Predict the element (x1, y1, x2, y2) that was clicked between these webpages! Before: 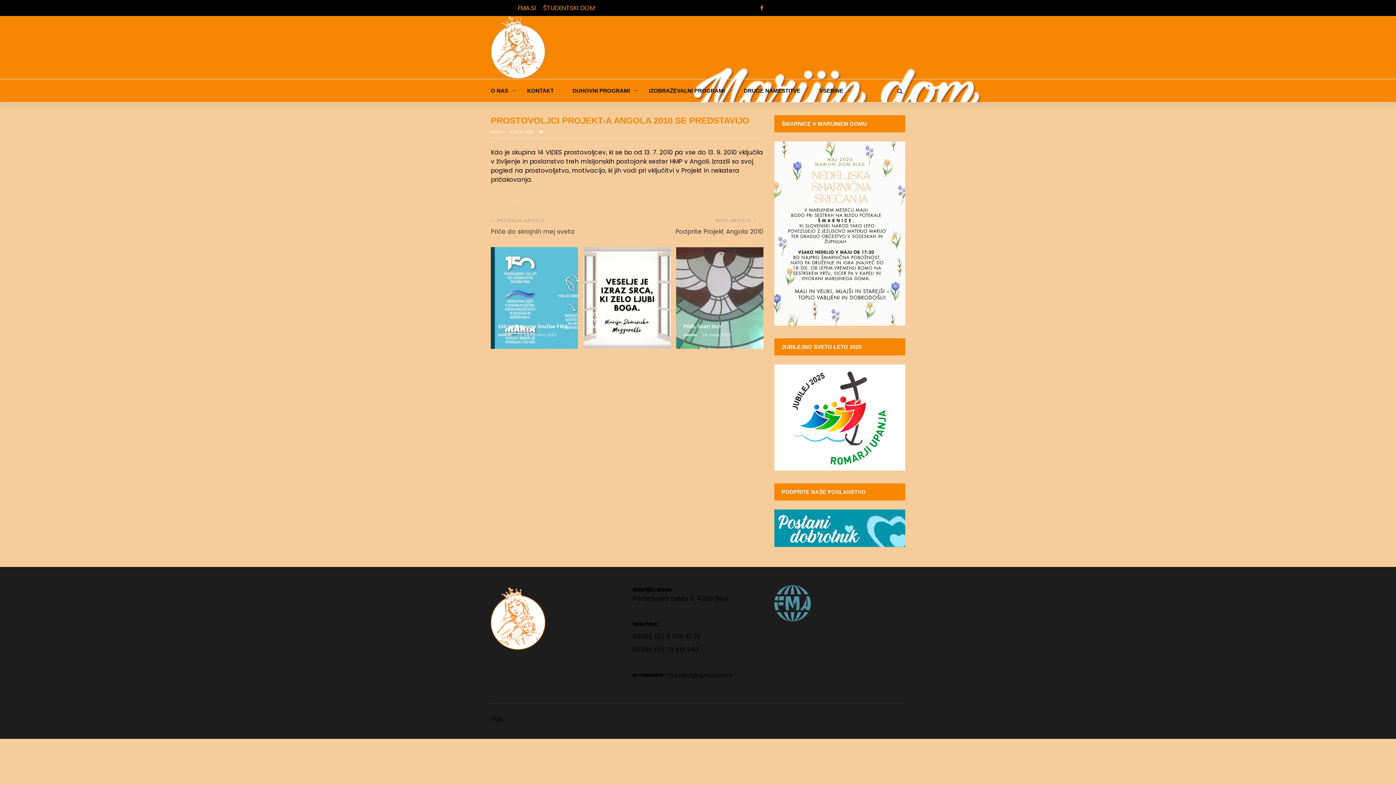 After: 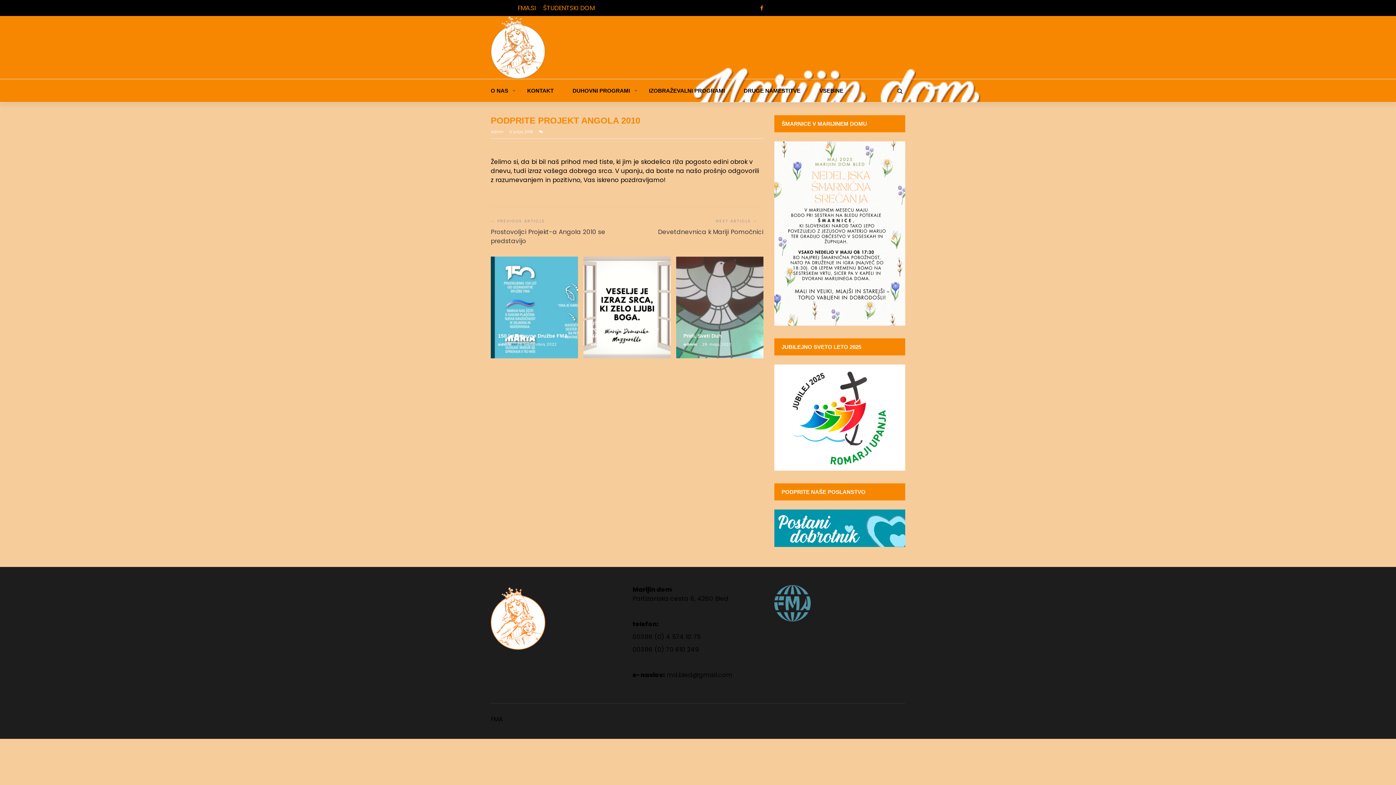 Action: bbox: (675, 227, 763, 235) label: Podprite Projekt Angola 2010